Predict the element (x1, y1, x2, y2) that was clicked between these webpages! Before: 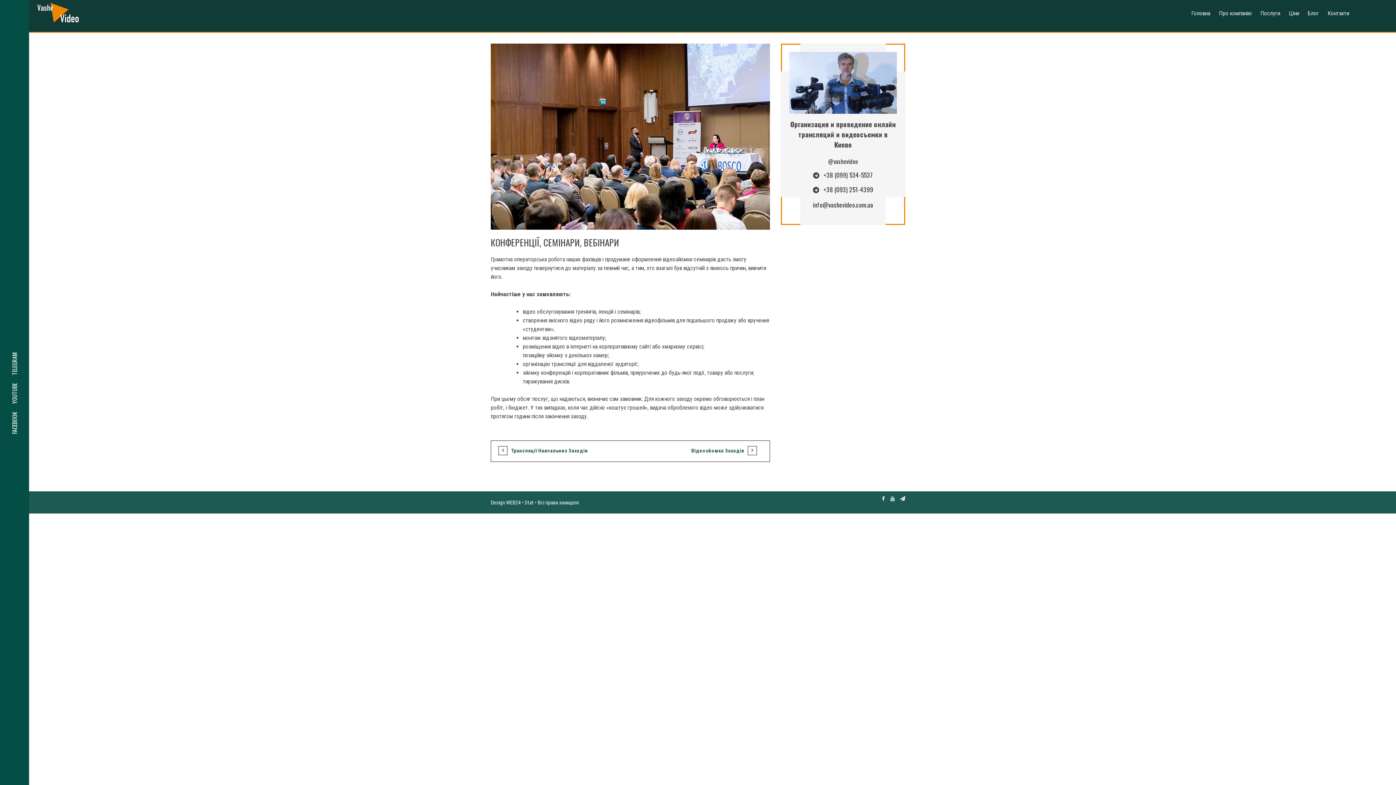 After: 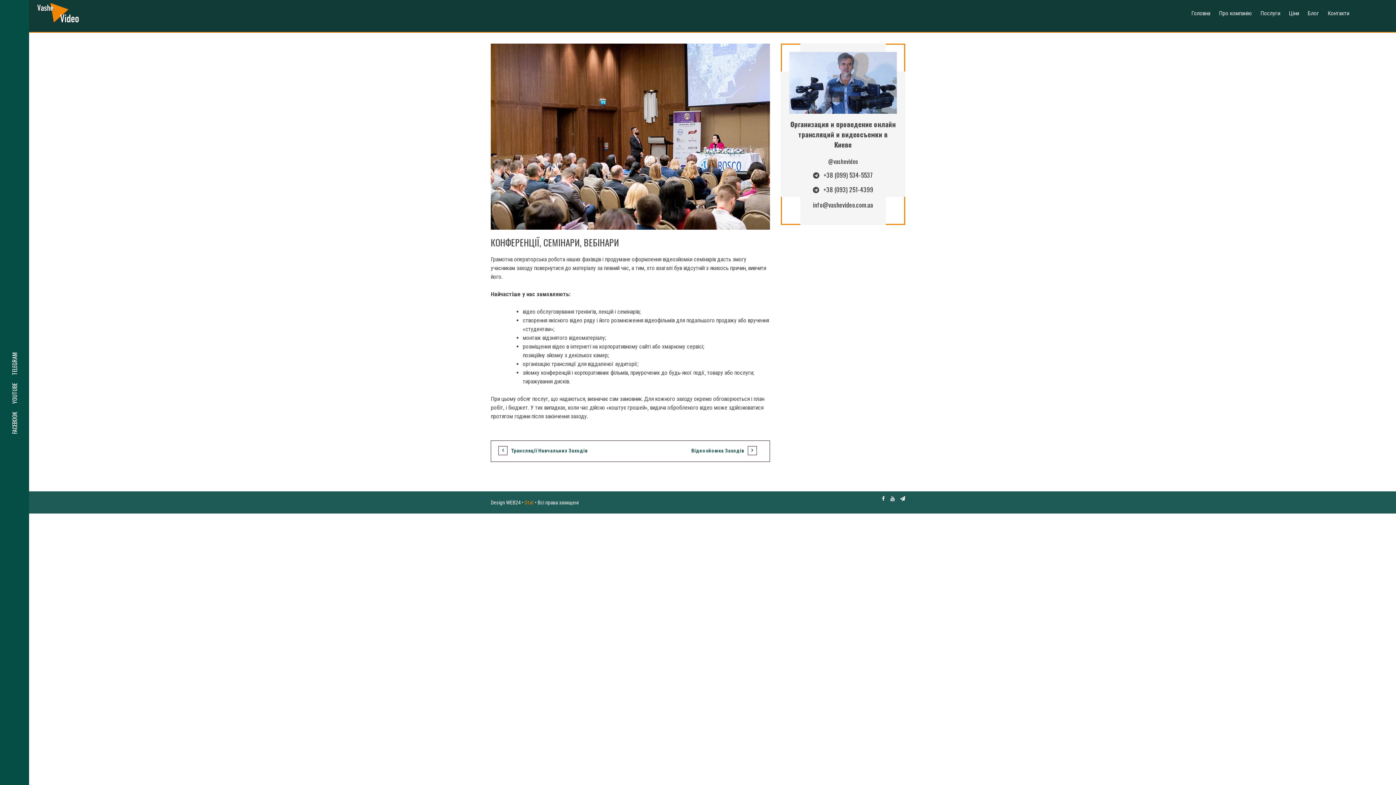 Action: bbox: (524, 499, 533, 506) label: Stat